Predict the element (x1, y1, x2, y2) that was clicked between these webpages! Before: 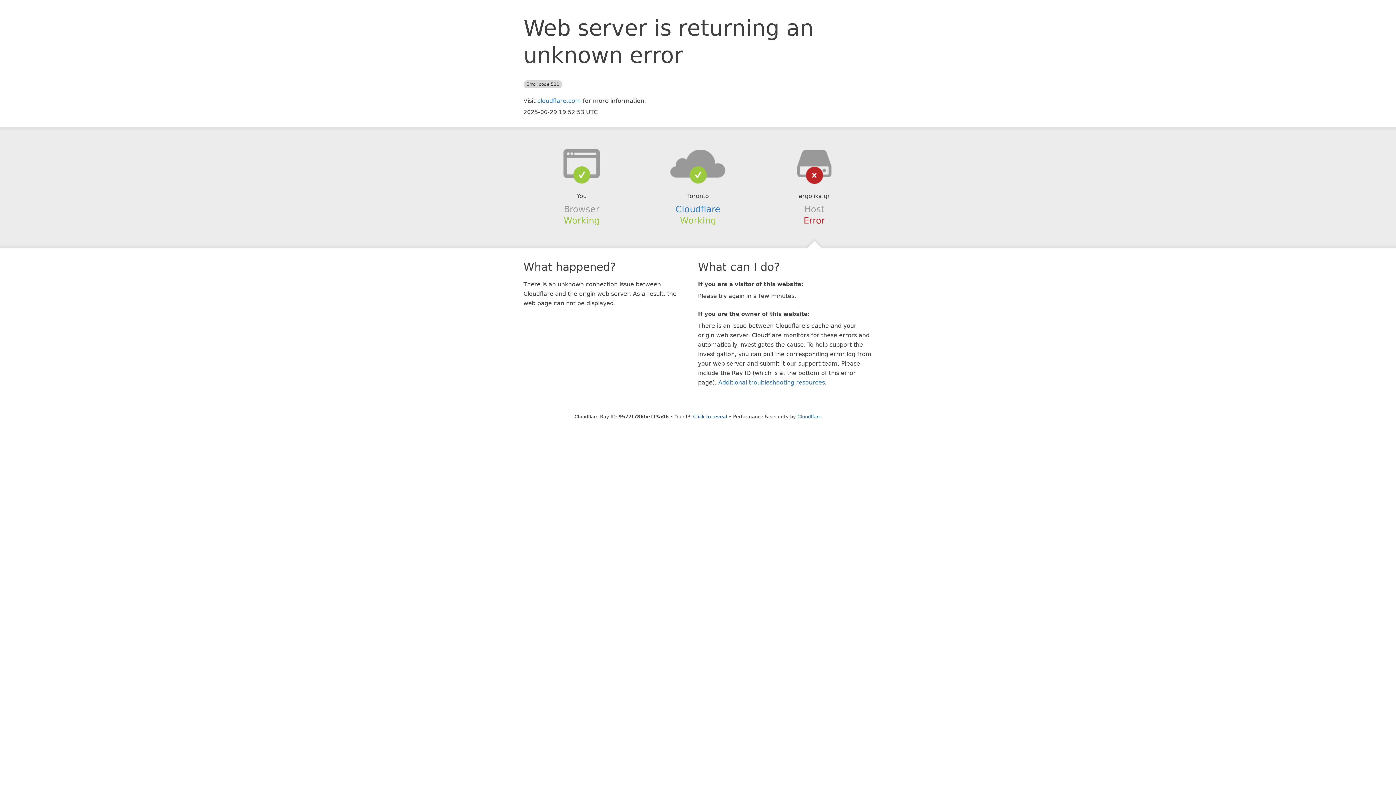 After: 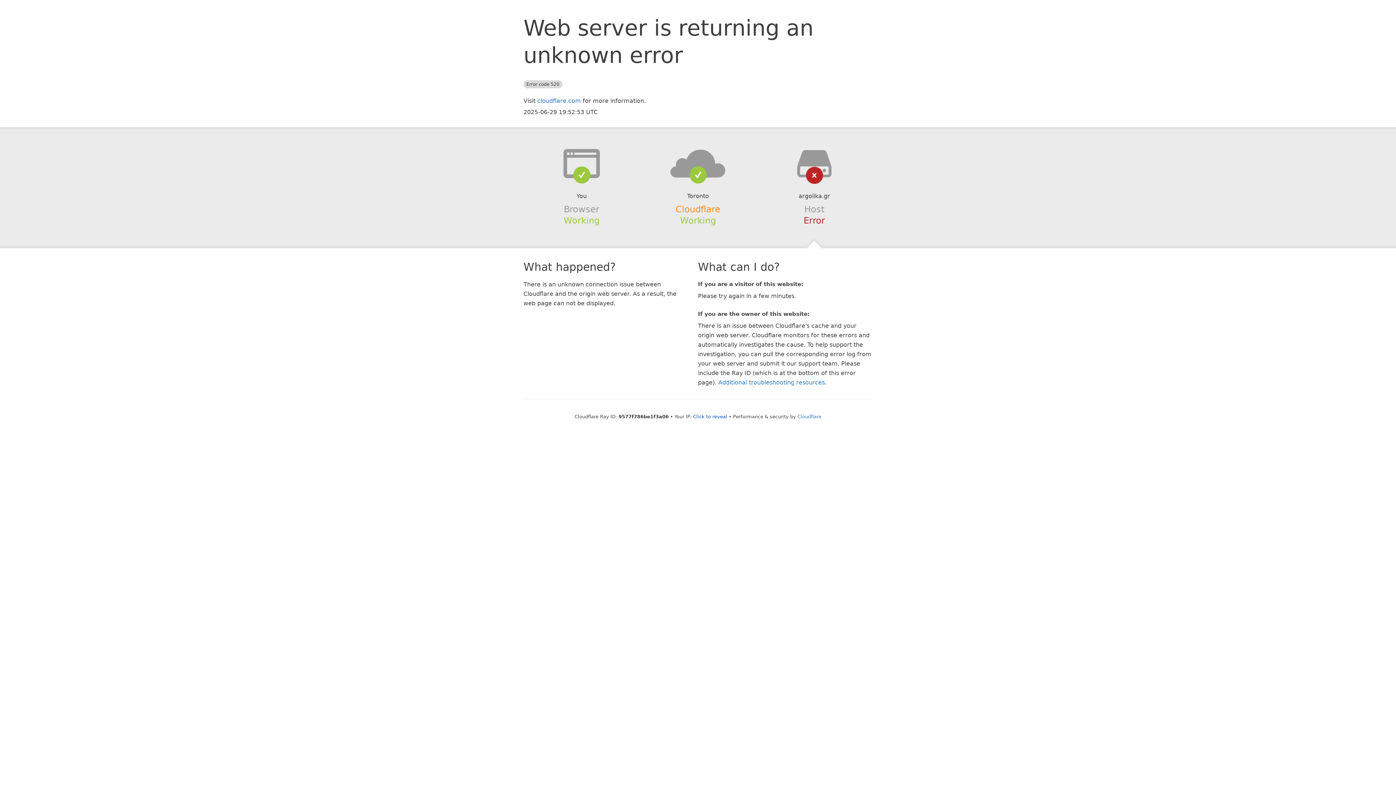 Action: label: Cloudflare bbox: (675, 204, 720, 214)